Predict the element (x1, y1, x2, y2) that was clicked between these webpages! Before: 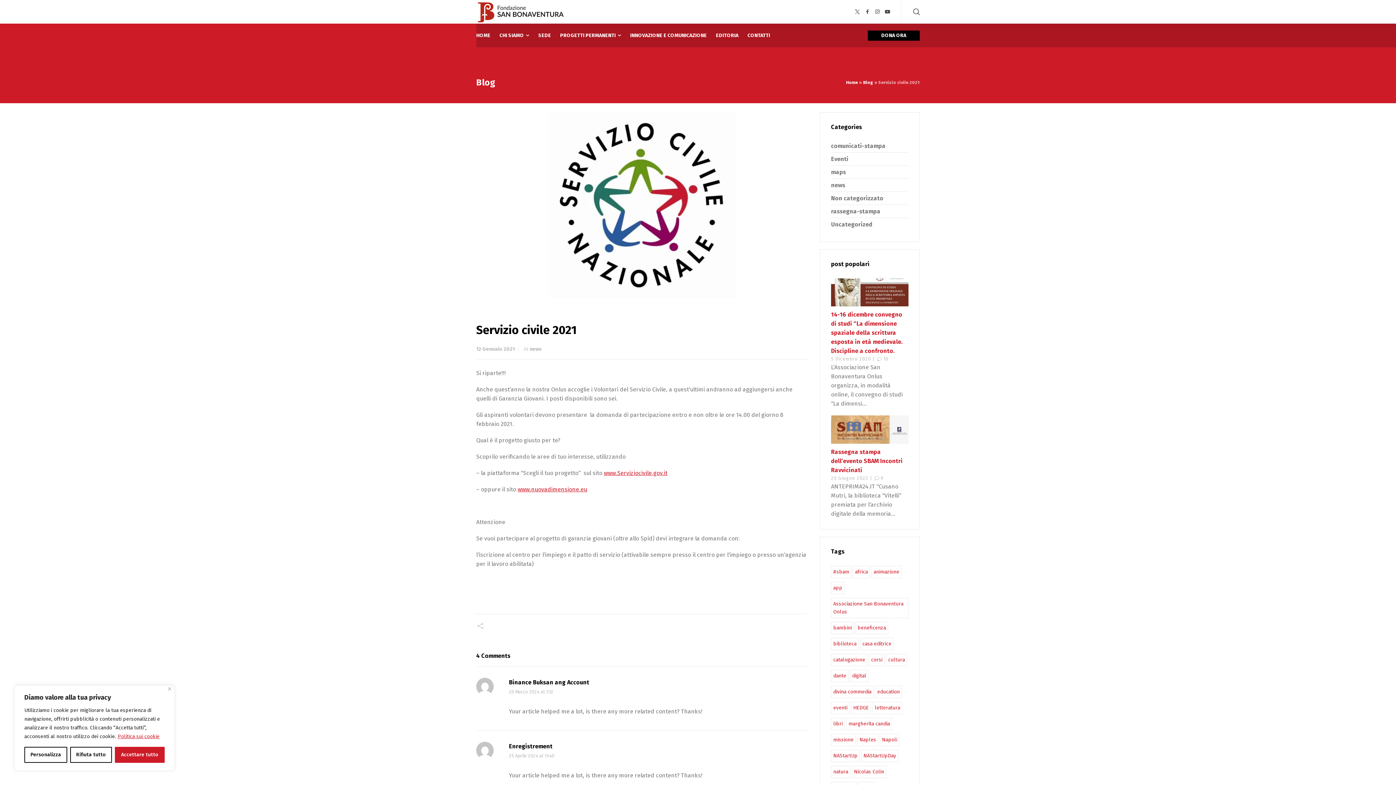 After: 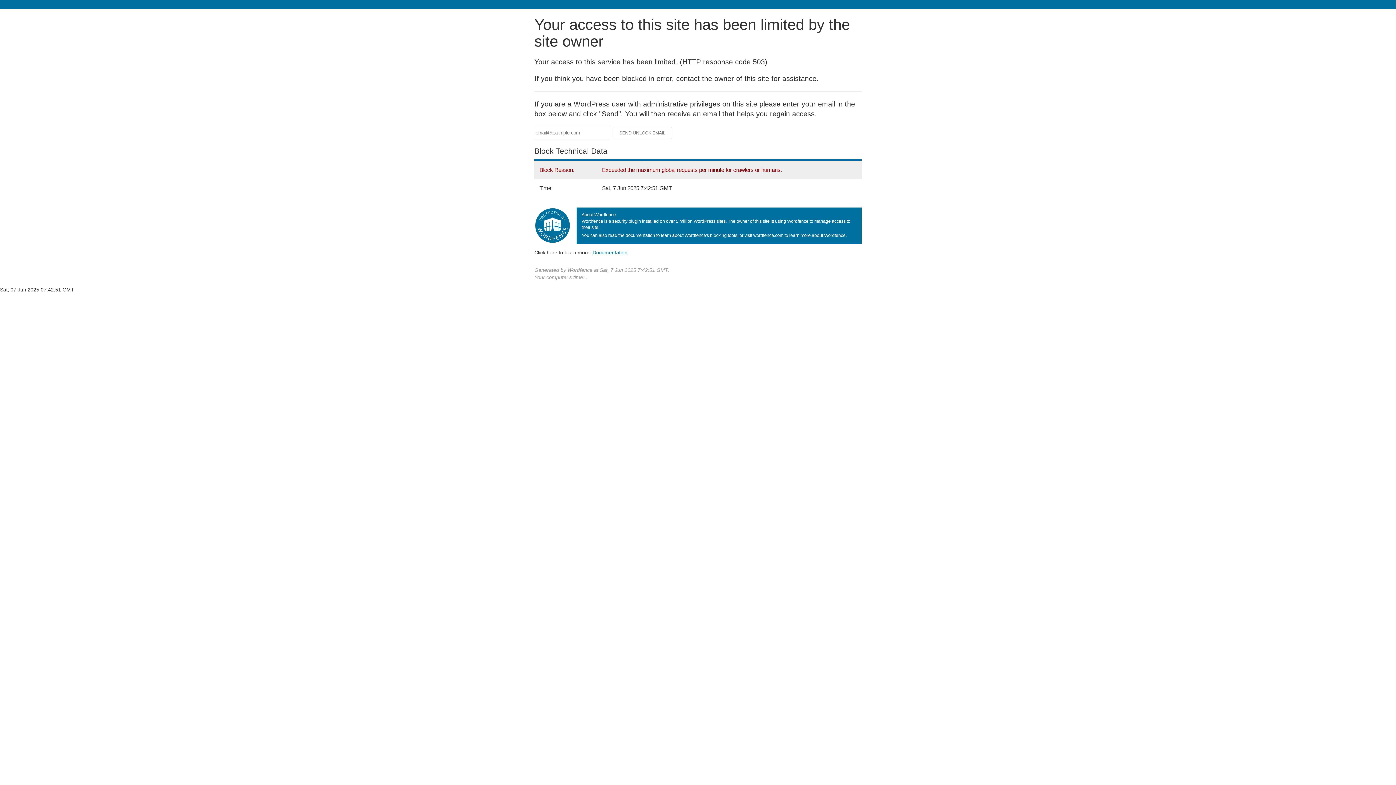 Action: label: comunicati-stampa bbox: (831, 142, 885, 149)